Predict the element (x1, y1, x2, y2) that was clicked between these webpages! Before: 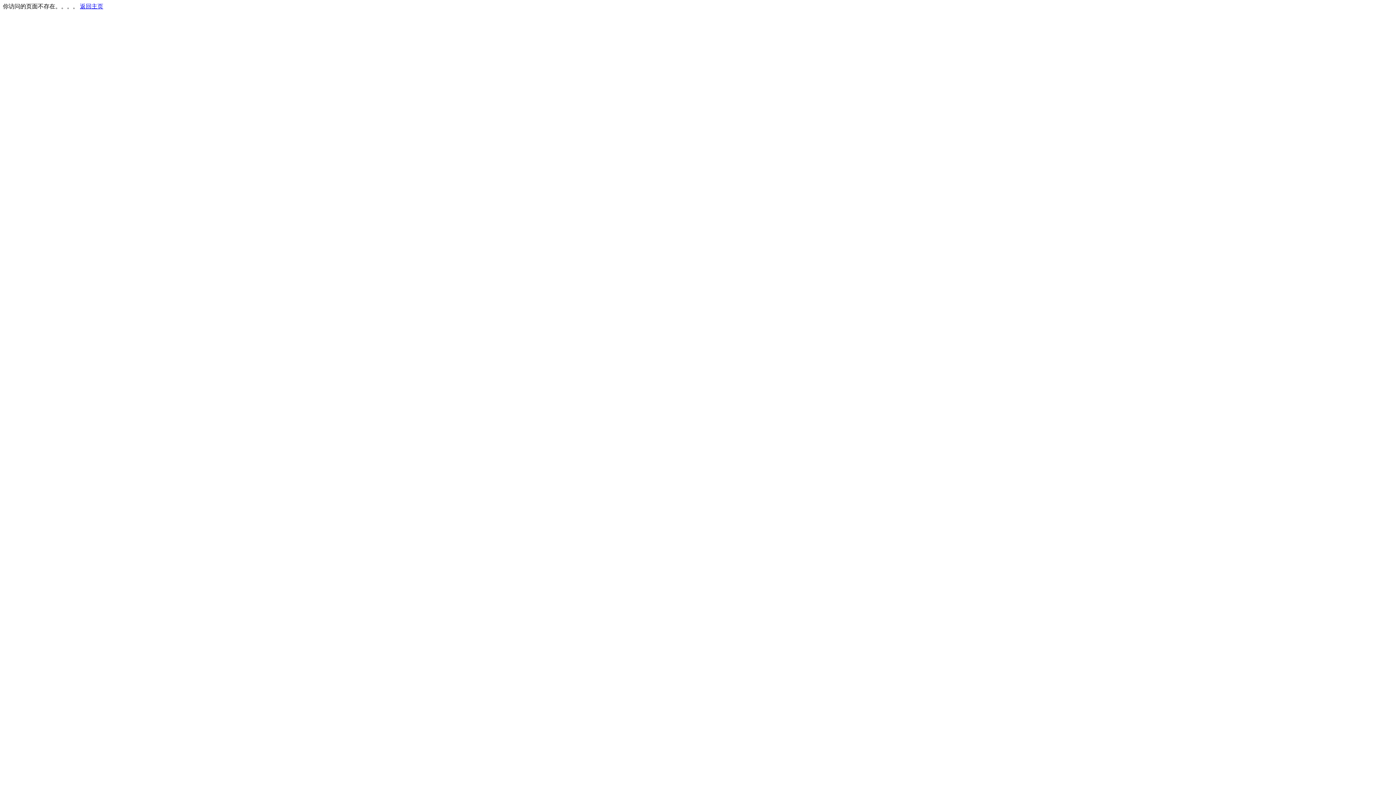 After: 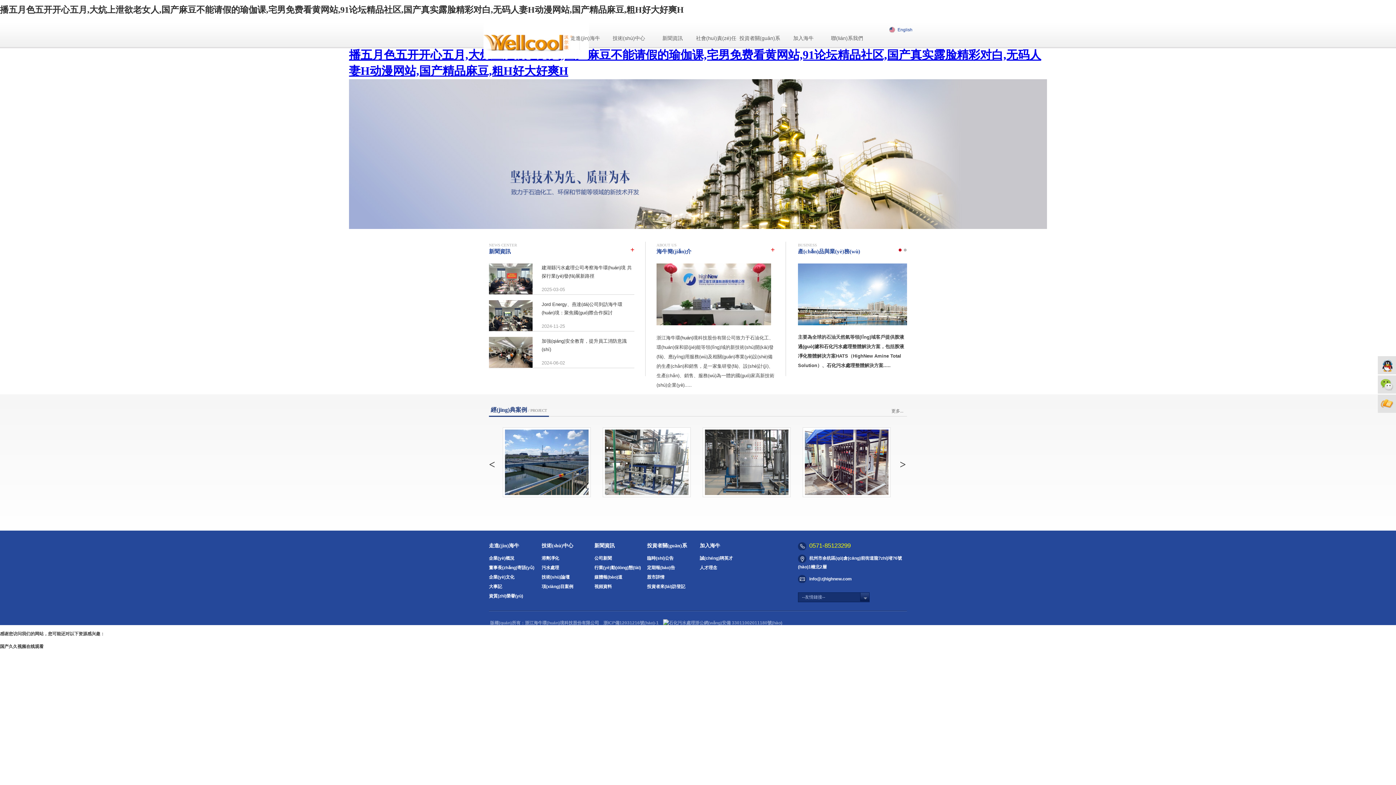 Action: label: 返回主页 bbox: (80, 3, 103, 9)